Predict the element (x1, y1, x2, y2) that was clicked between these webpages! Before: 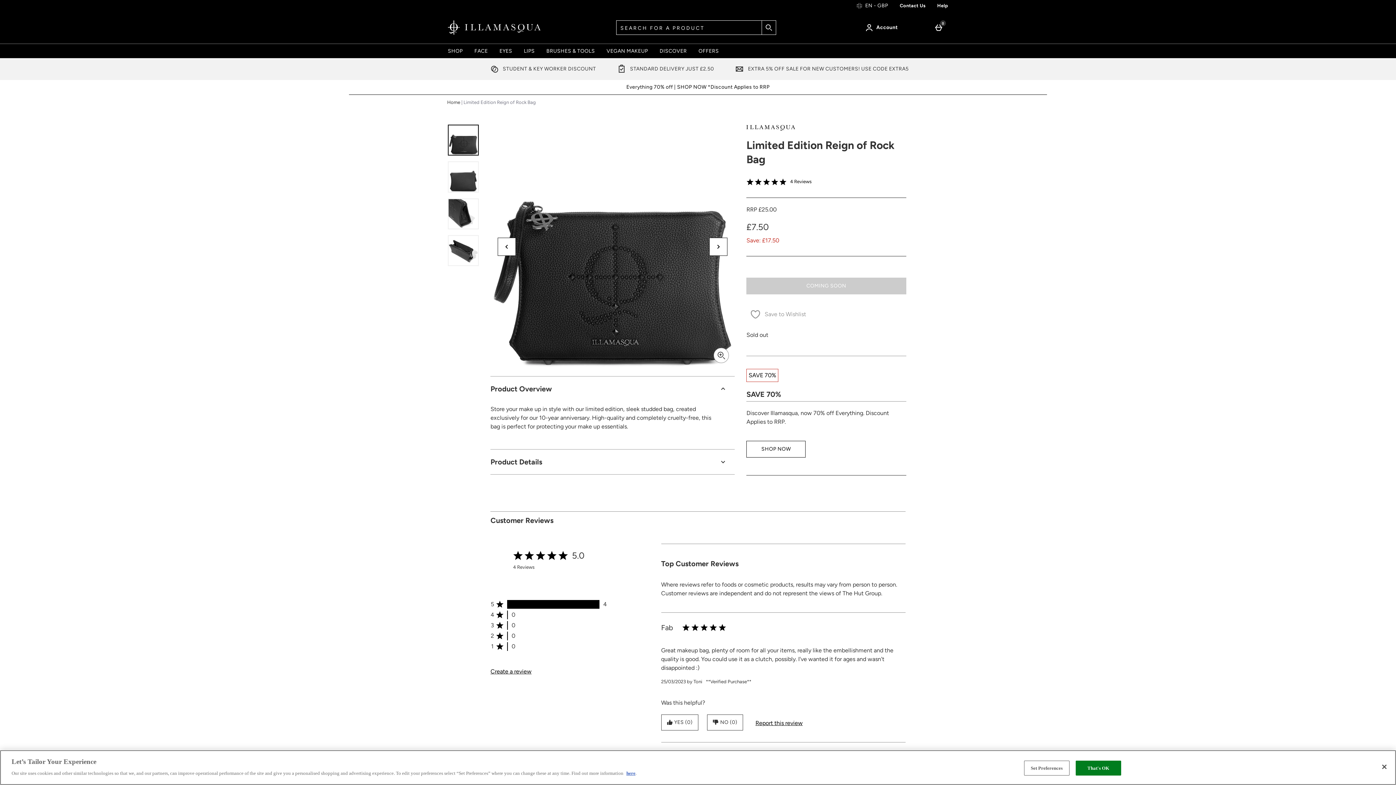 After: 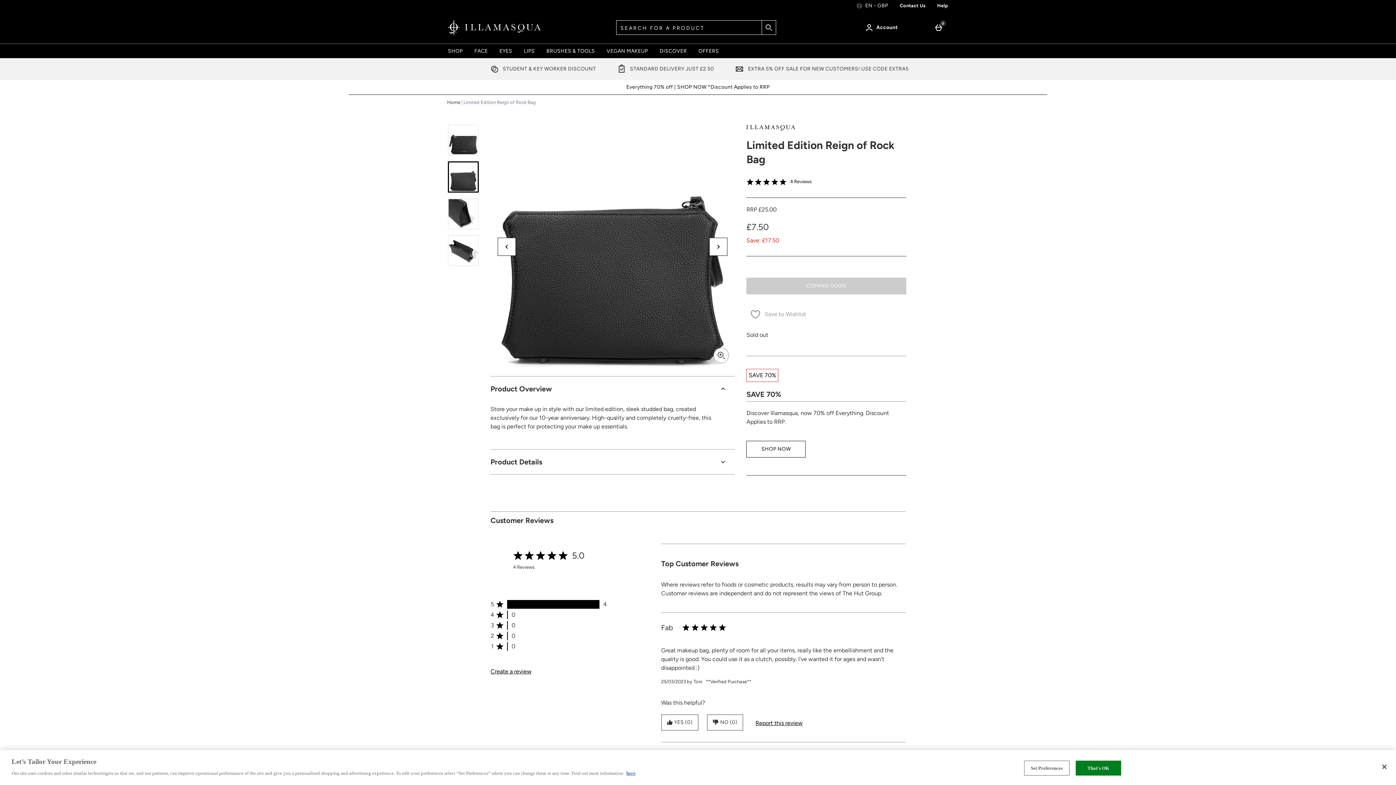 Action: label: Open image 2 - Limited Edition Reign of Rock Bag bbox: (448, 161, 479, 192)